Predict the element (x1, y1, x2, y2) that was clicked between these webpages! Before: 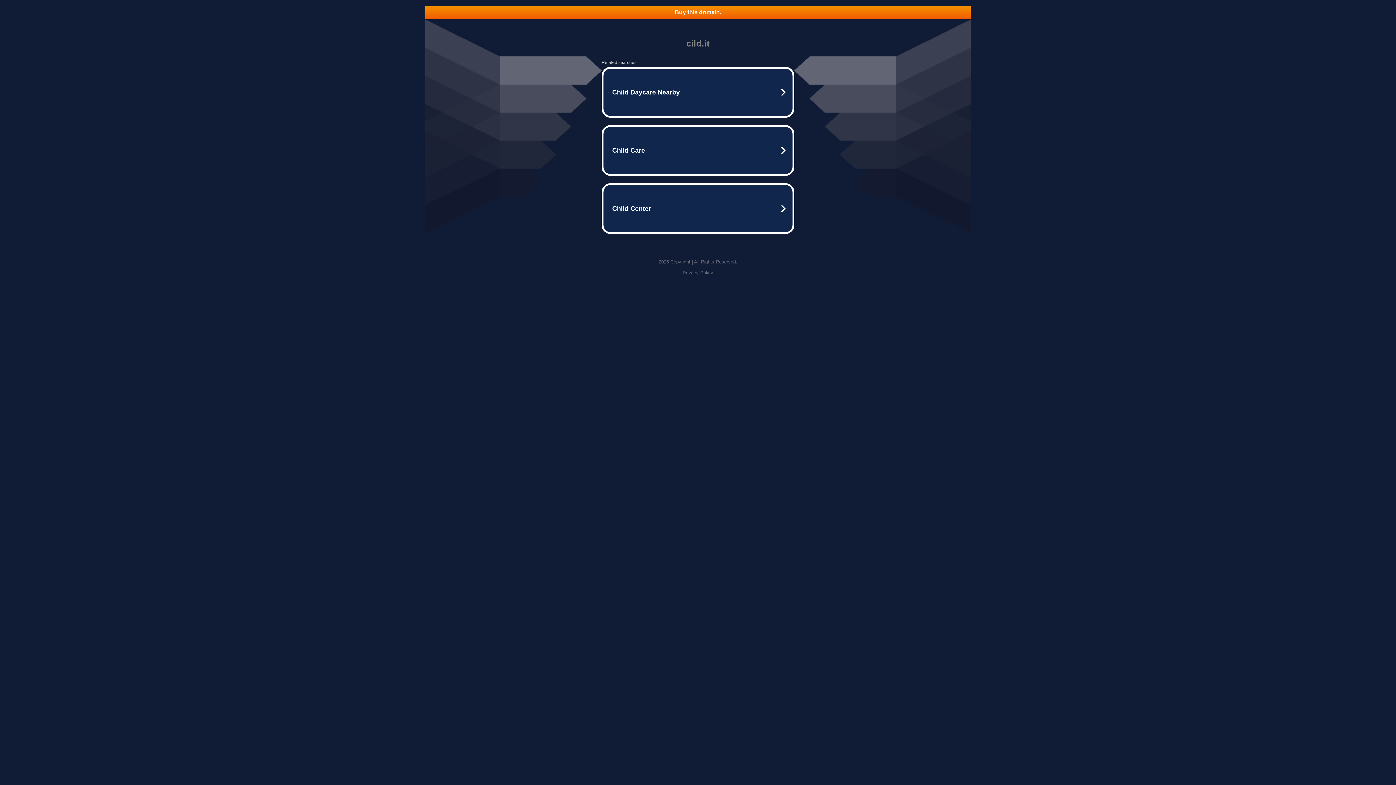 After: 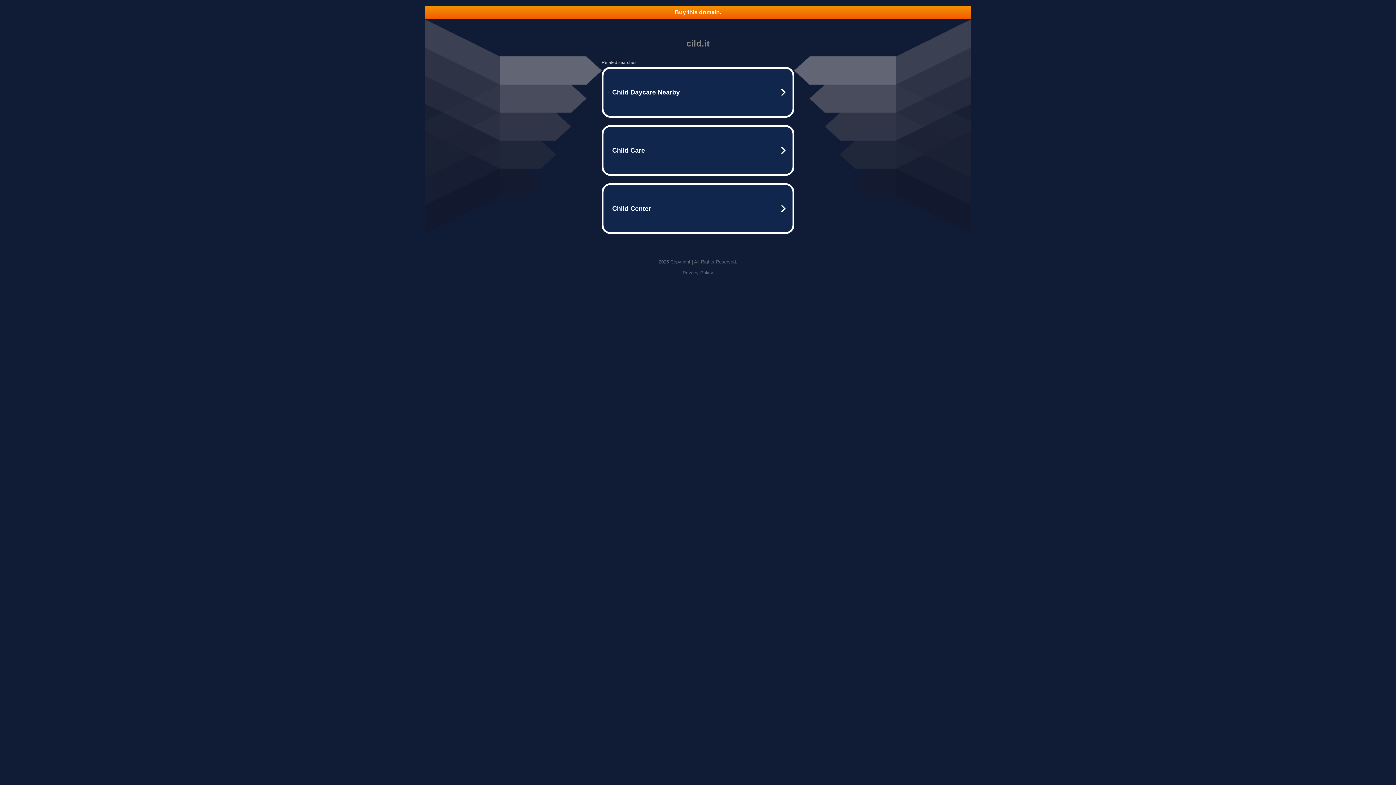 Action: bbox: (682, 270, 713, 275) label: Privacy Policy